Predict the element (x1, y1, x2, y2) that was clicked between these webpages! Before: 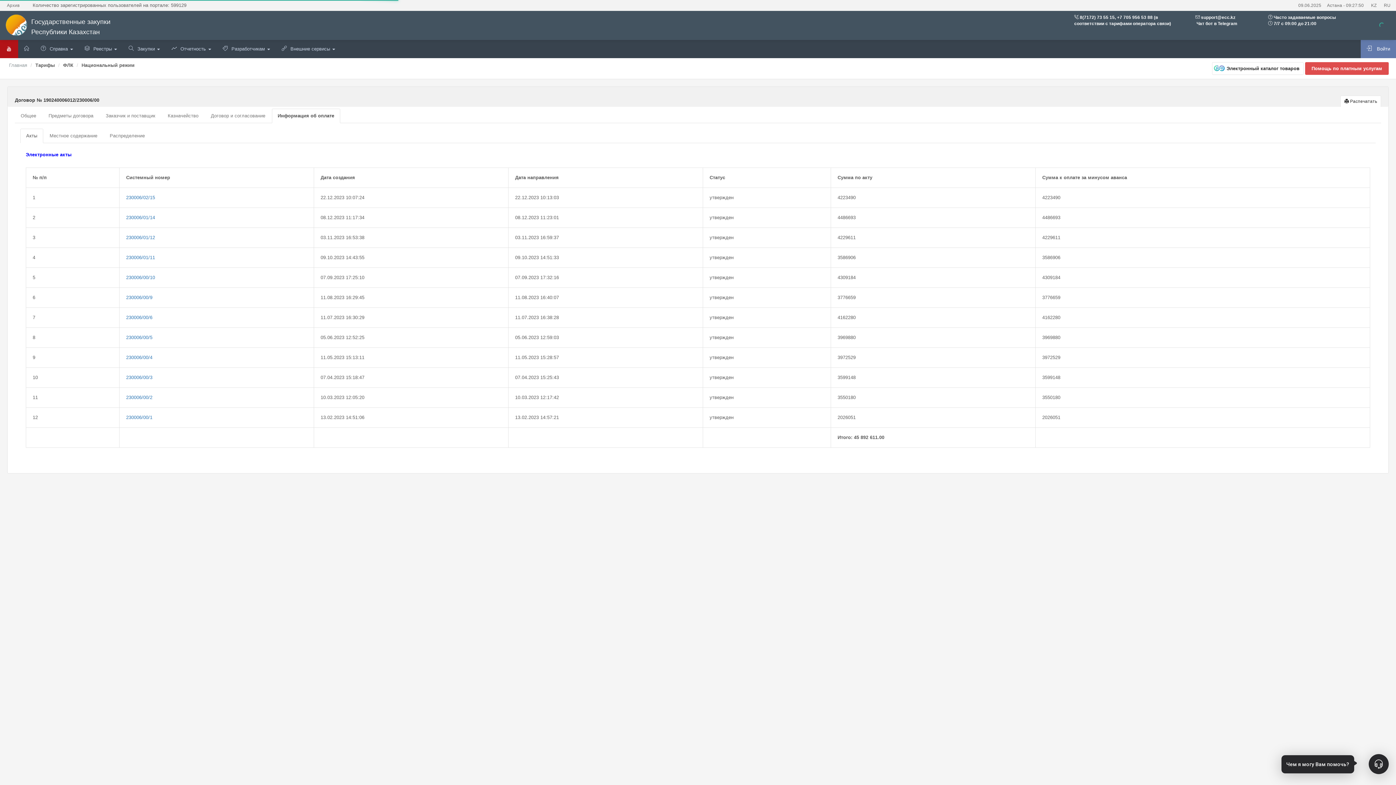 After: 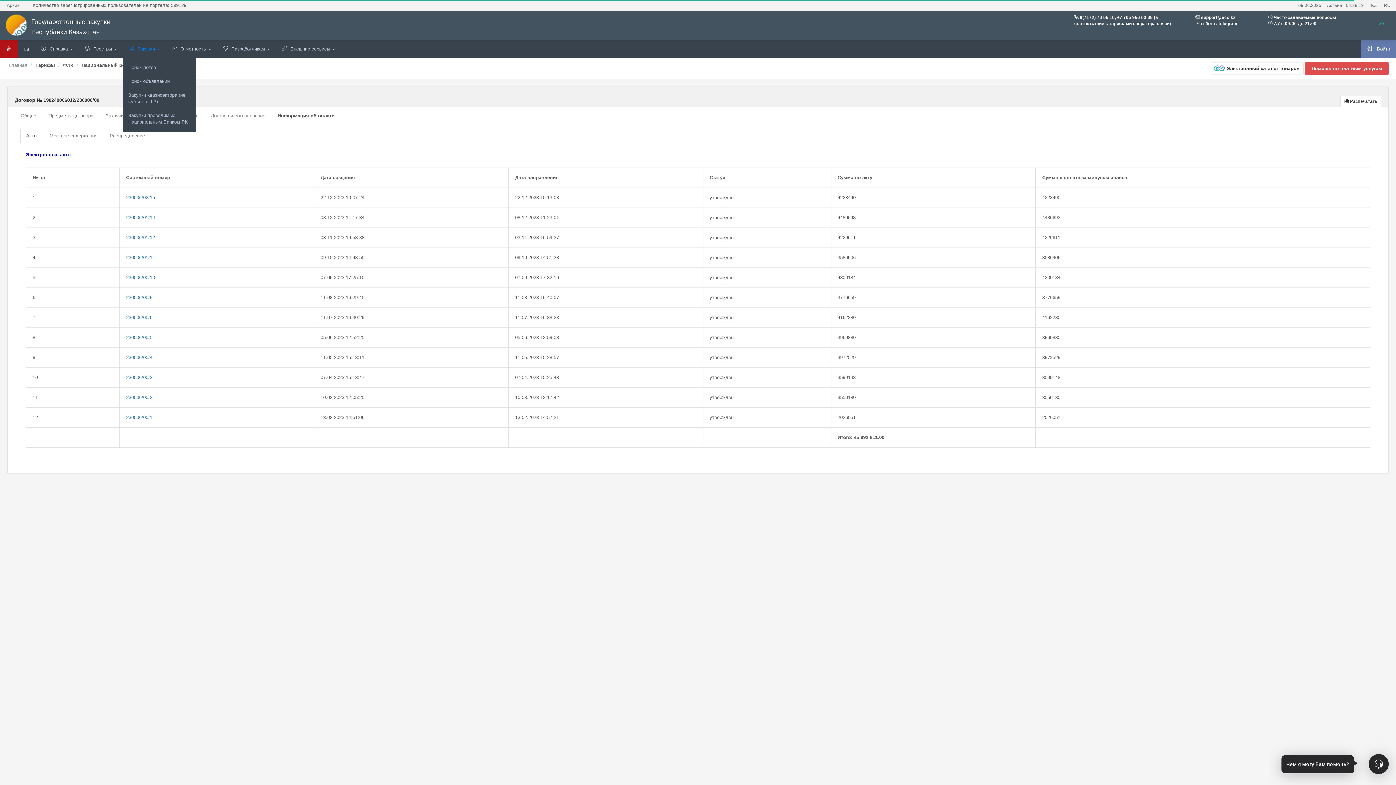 Action: bbox: (122, 40, 165, 58) label: Закупки

 